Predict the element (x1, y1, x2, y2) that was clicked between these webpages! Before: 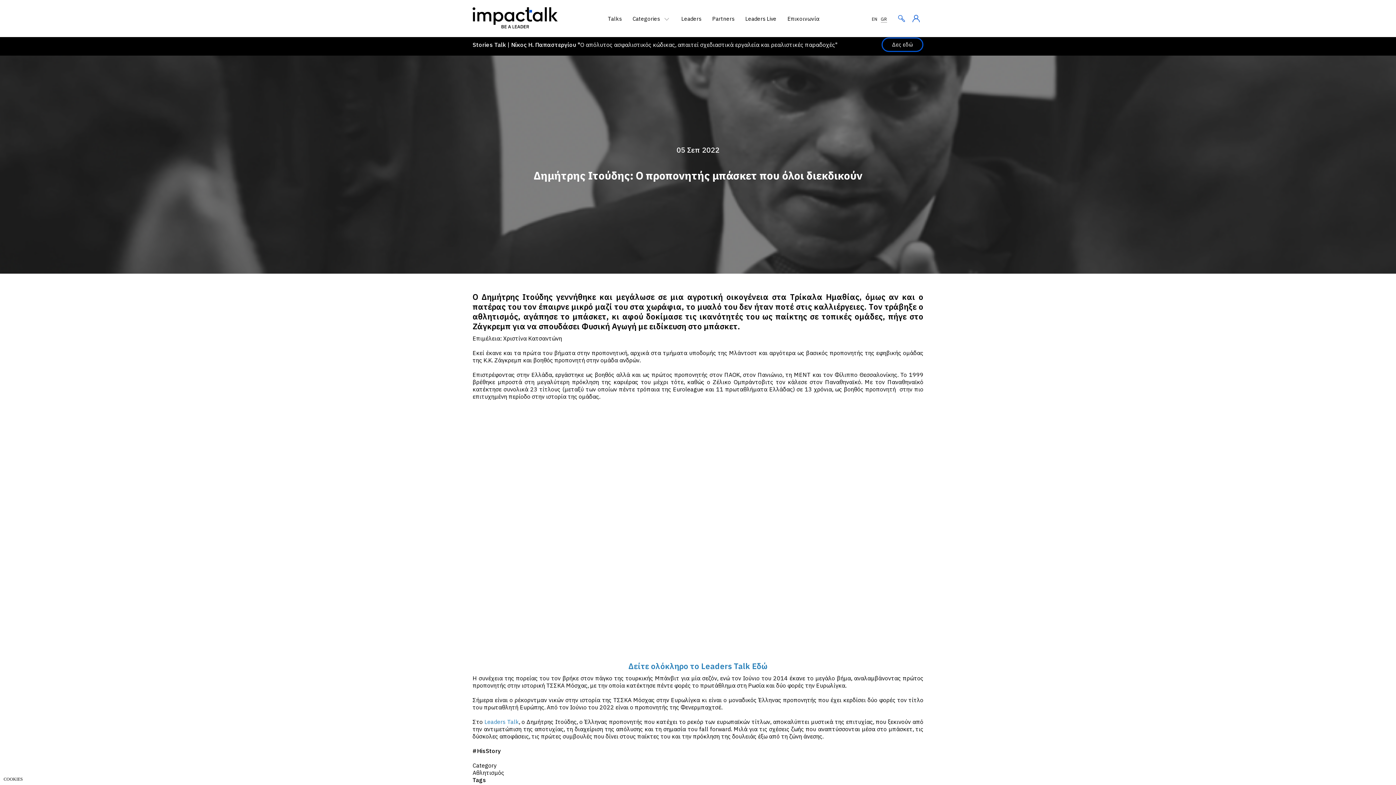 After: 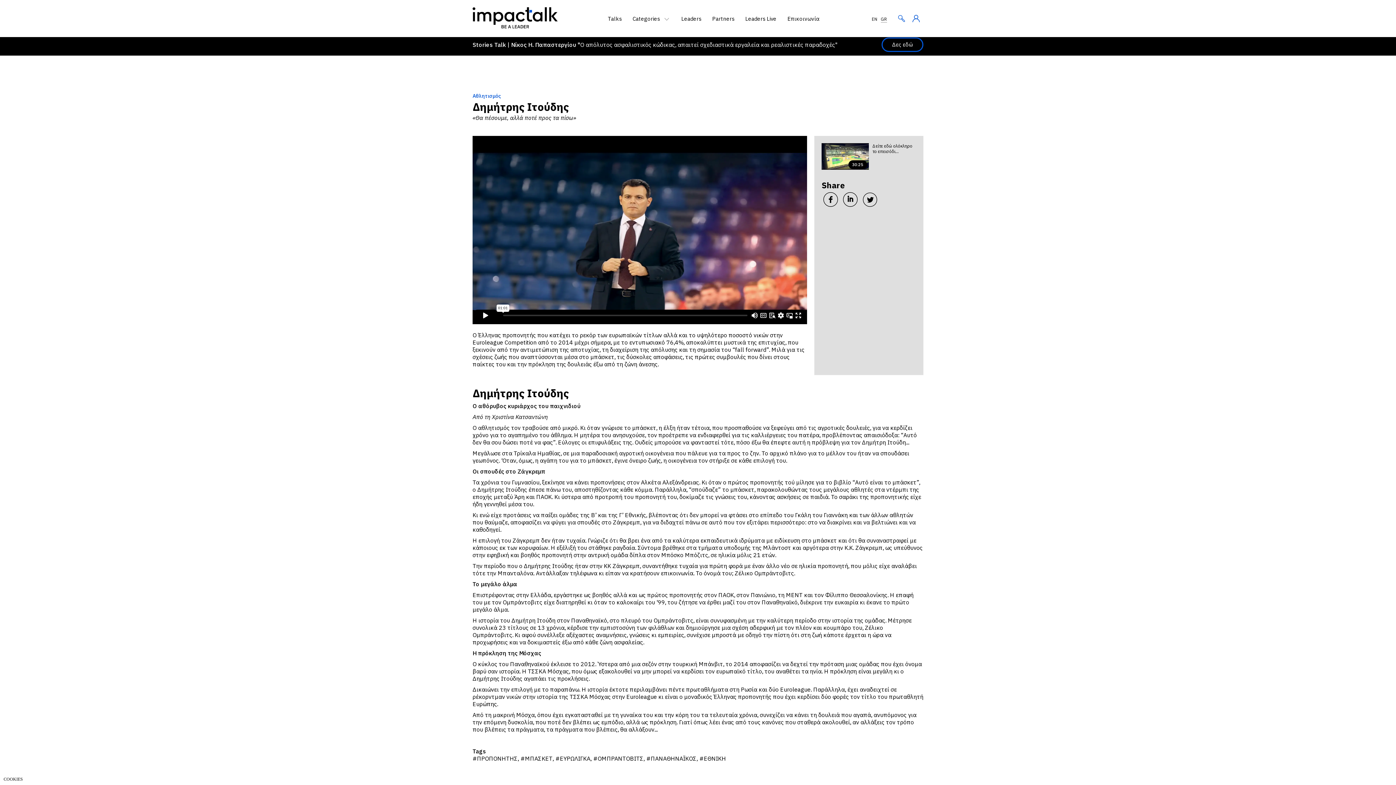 Action: label: Leaders Talk bbox: (484, 718, 519, 725)